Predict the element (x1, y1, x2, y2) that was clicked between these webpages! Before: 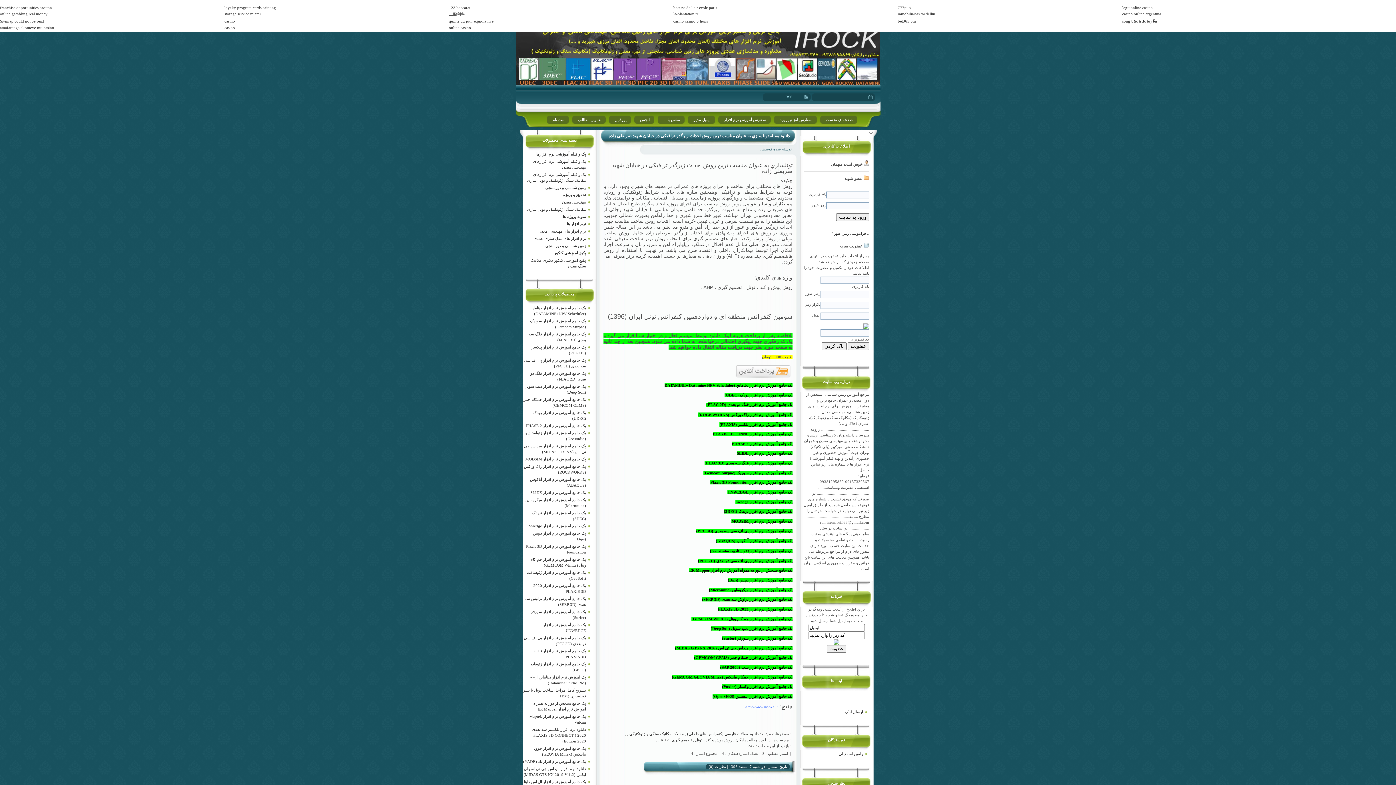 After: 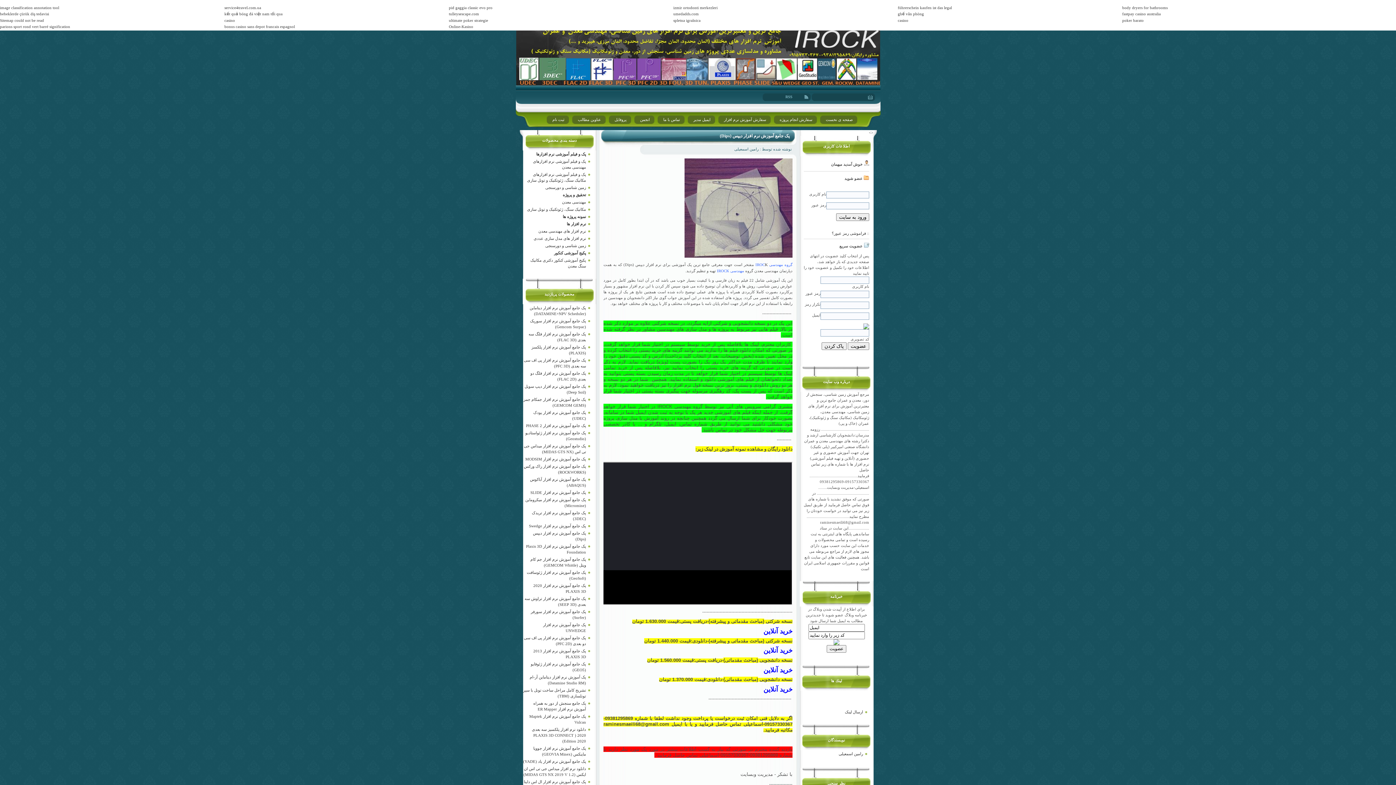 Action: label: پک جامع آموزش نرم افزار دیپس (Dips) bbox: (728, 578, 792, 582)